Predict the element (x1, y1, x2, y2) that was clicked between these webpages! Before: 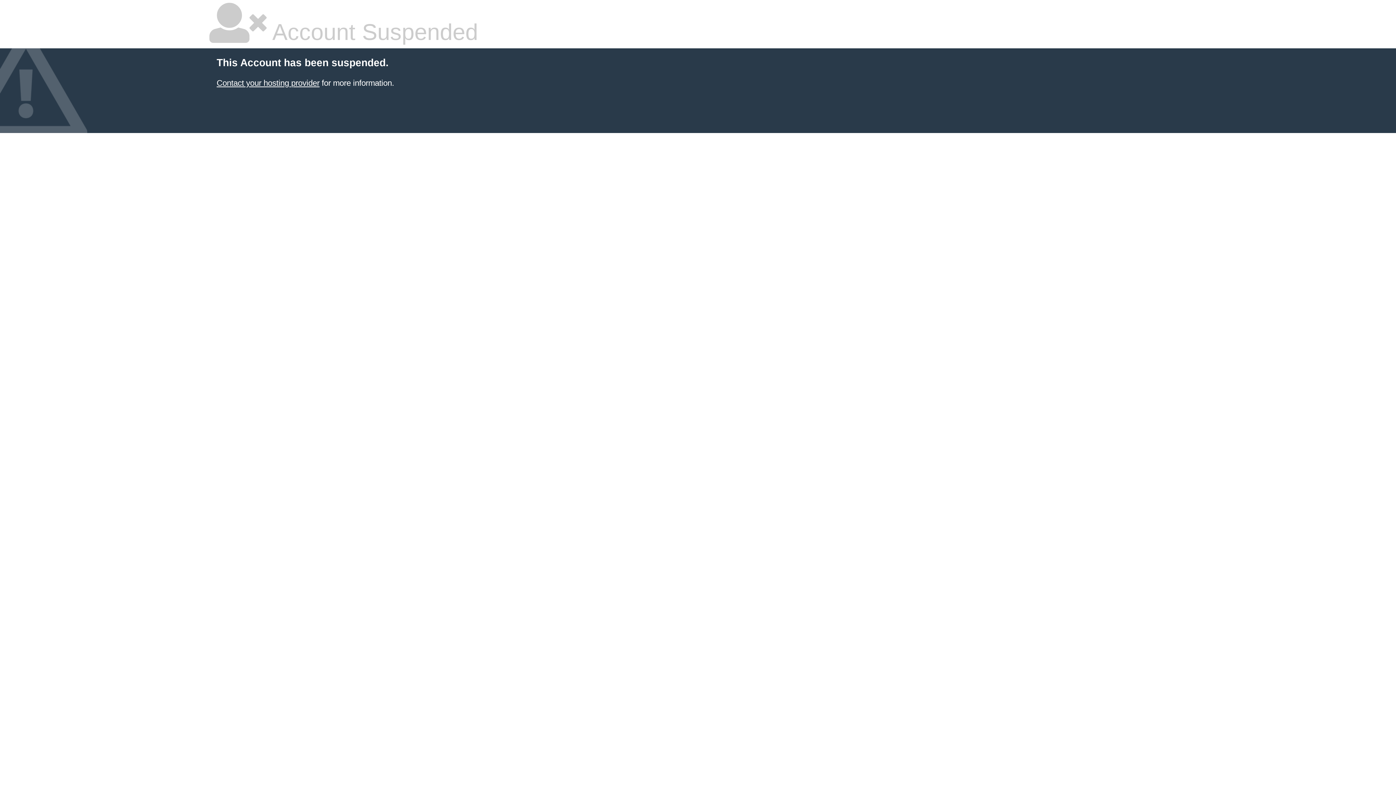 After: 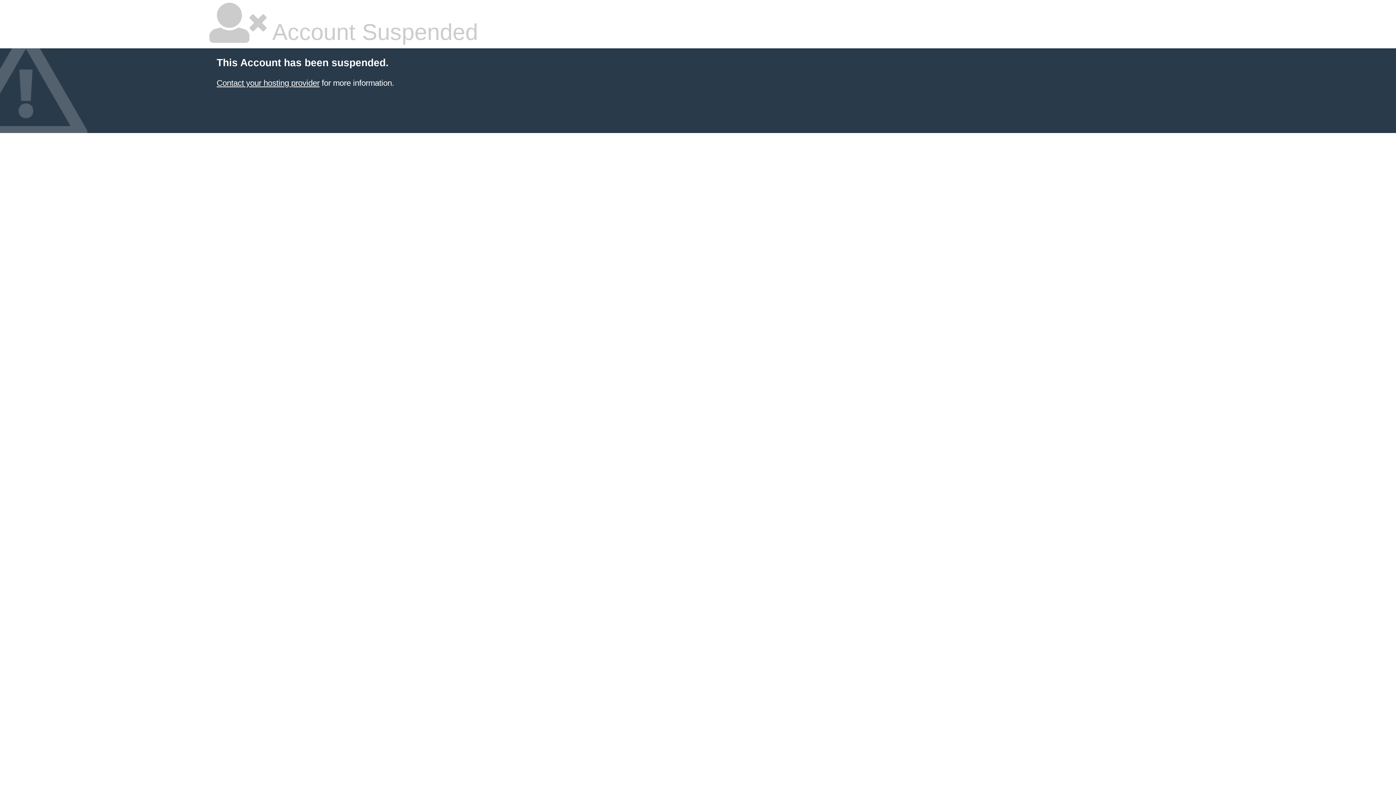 Action: label: Contact your hosting provider bbox: (216, 78, 319, 87)